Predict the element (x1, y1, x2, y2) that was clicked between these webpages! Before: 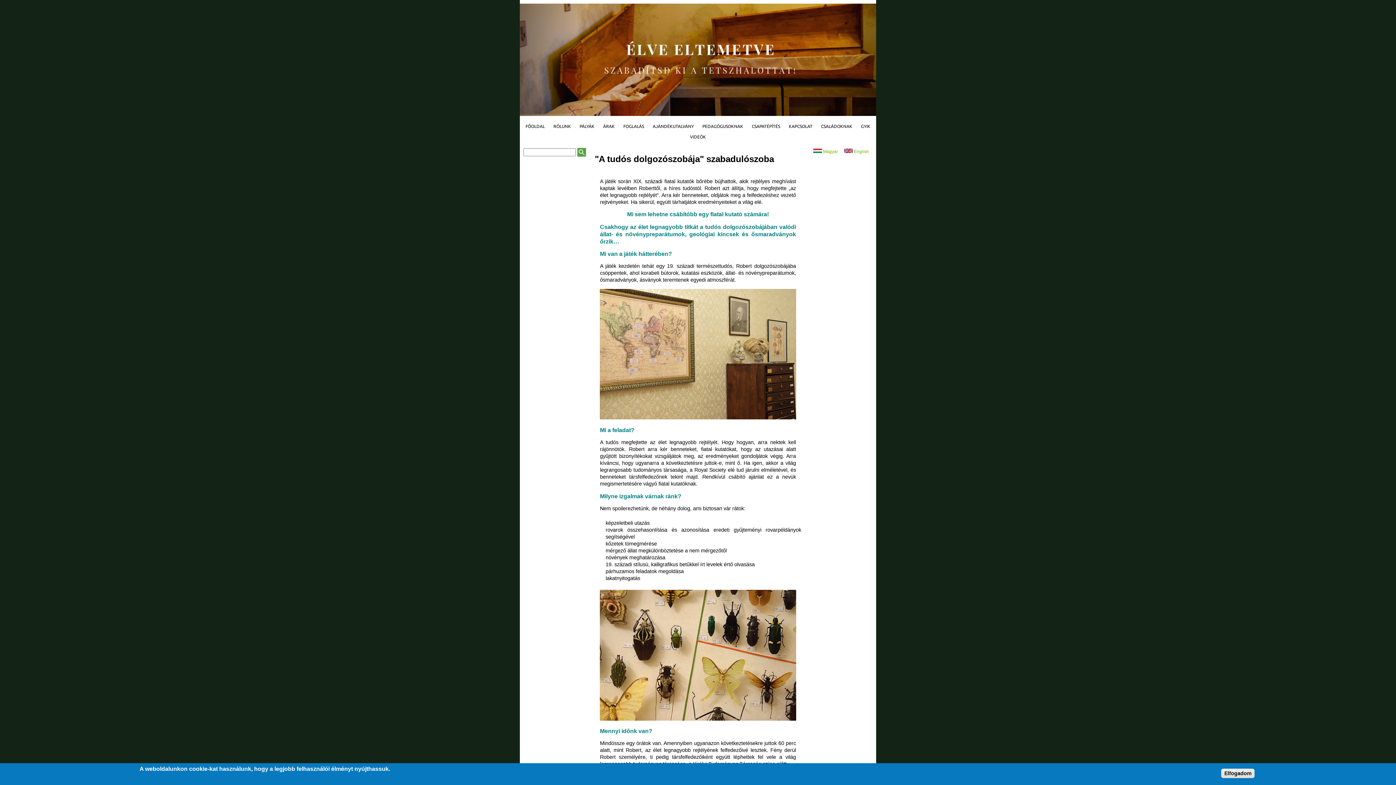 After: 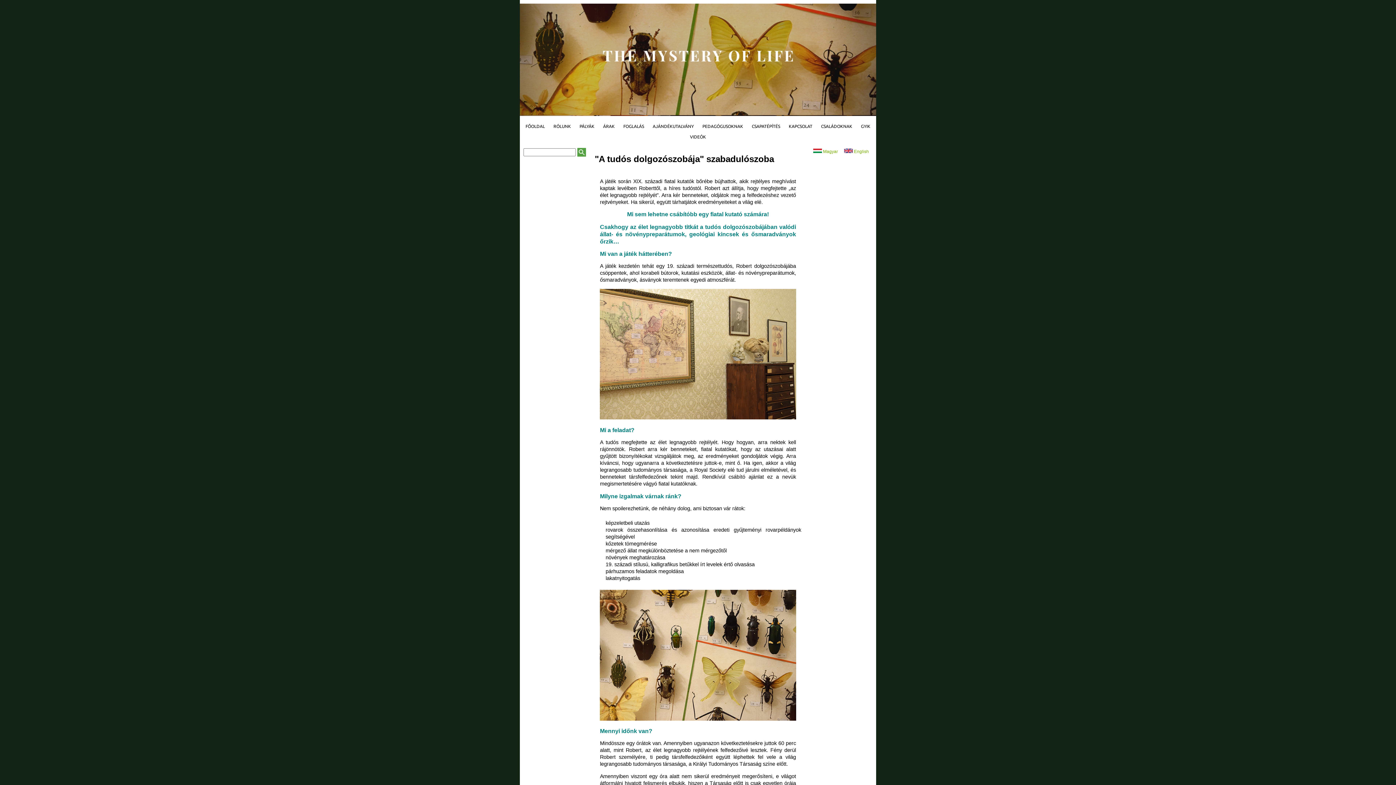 Action: bbox: (1221, 768, 1254, 778) label: Elfogadom